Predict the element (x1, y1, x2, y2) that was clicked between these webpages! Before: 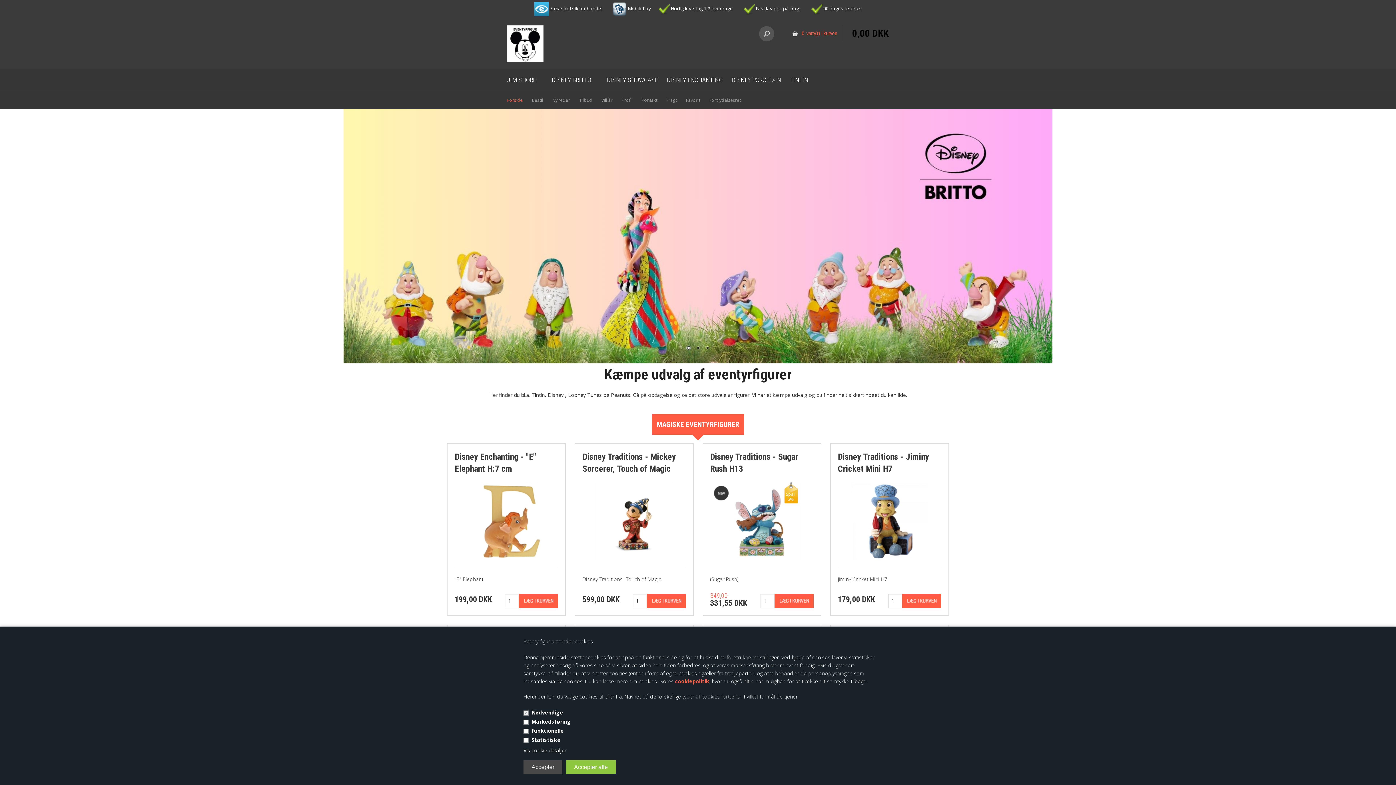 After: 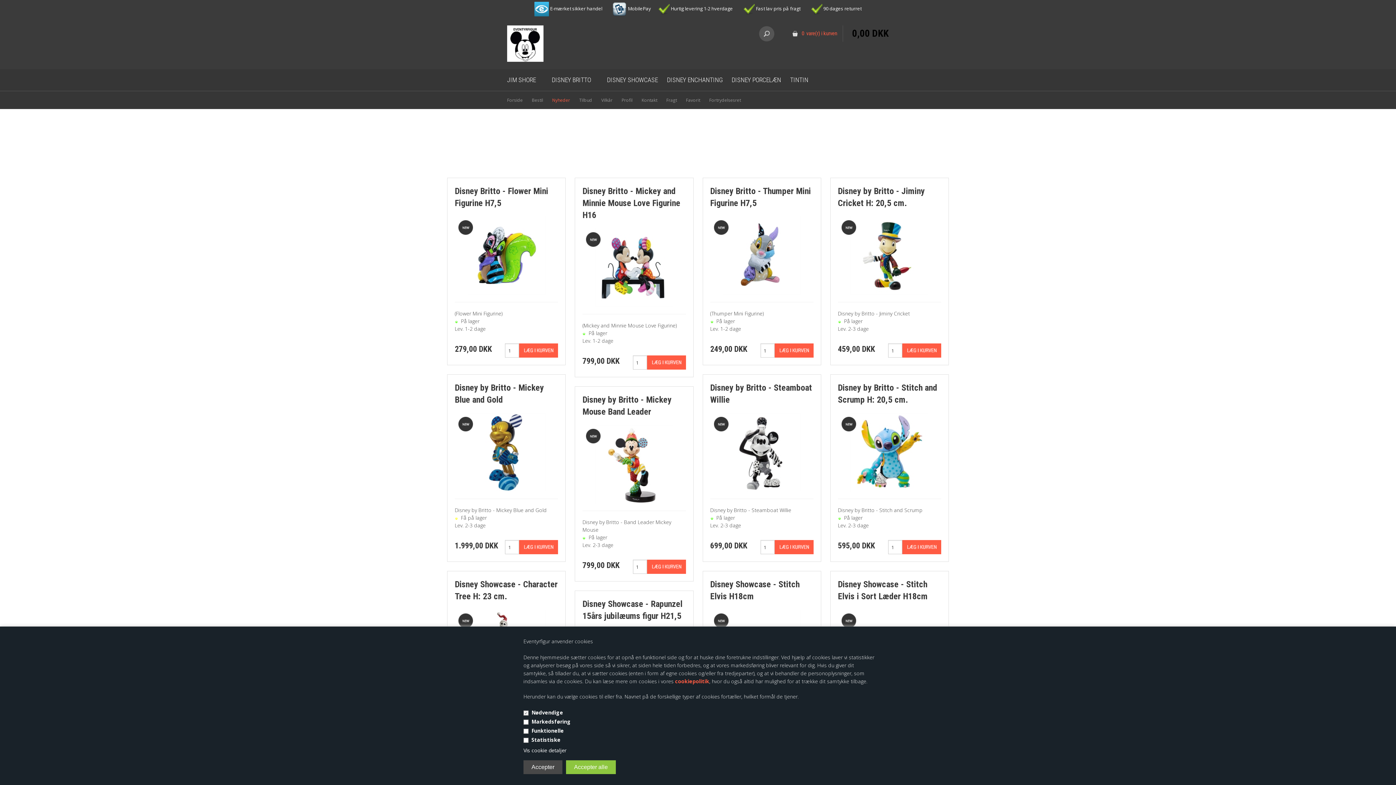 Action: bbox: (552, 97, 570, 103) label: Nyheder